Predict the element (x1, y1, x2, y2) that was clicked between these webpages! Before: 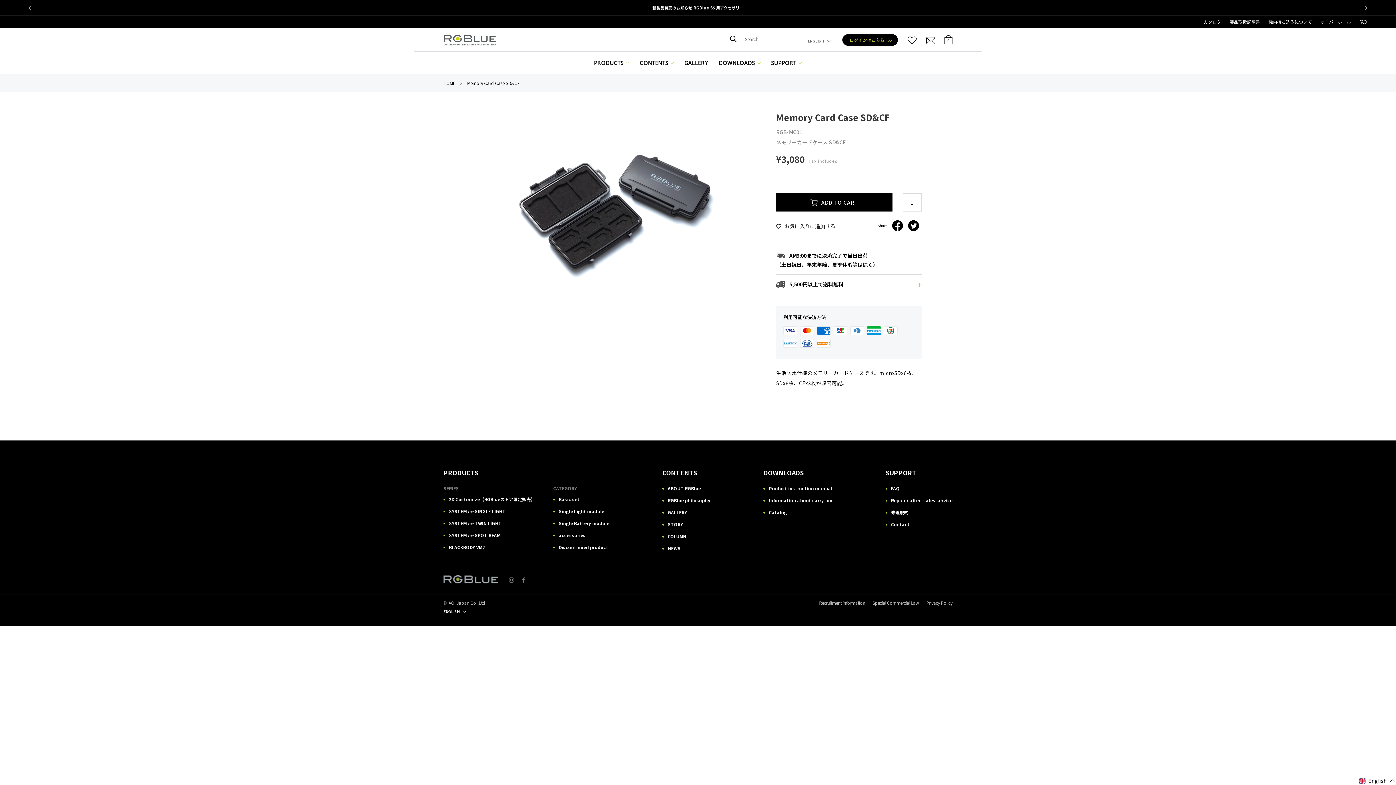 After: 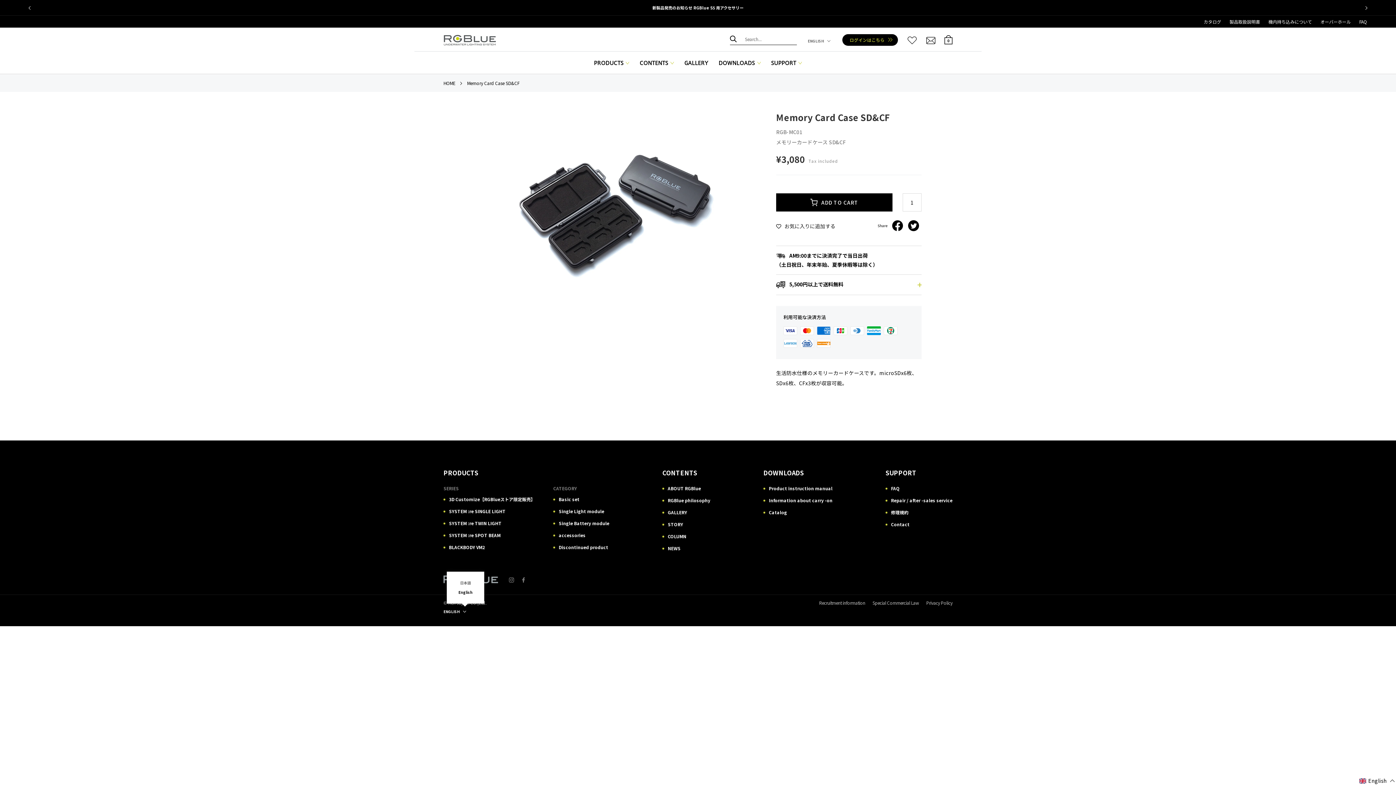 Action: bbox: (443, 608, 466, 615) label: ENGLISH